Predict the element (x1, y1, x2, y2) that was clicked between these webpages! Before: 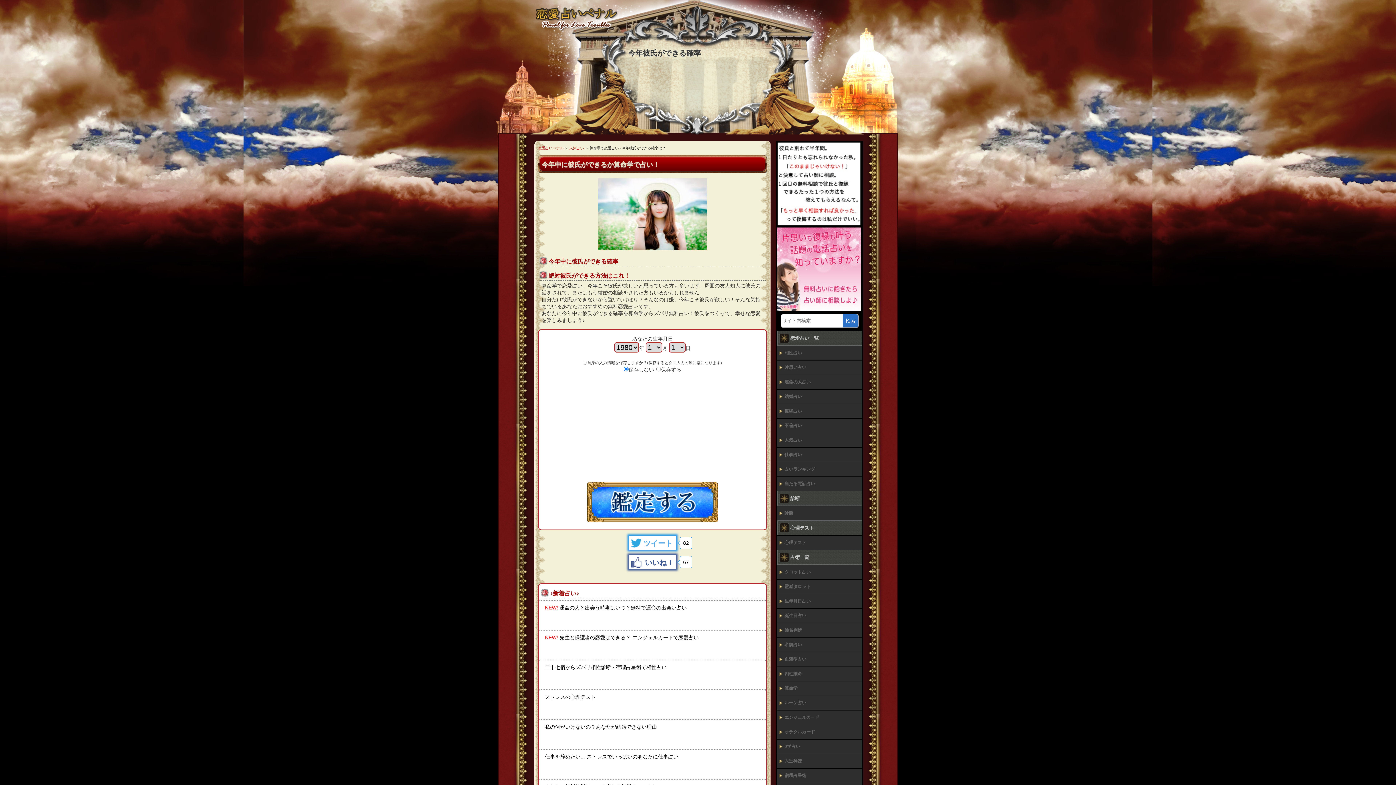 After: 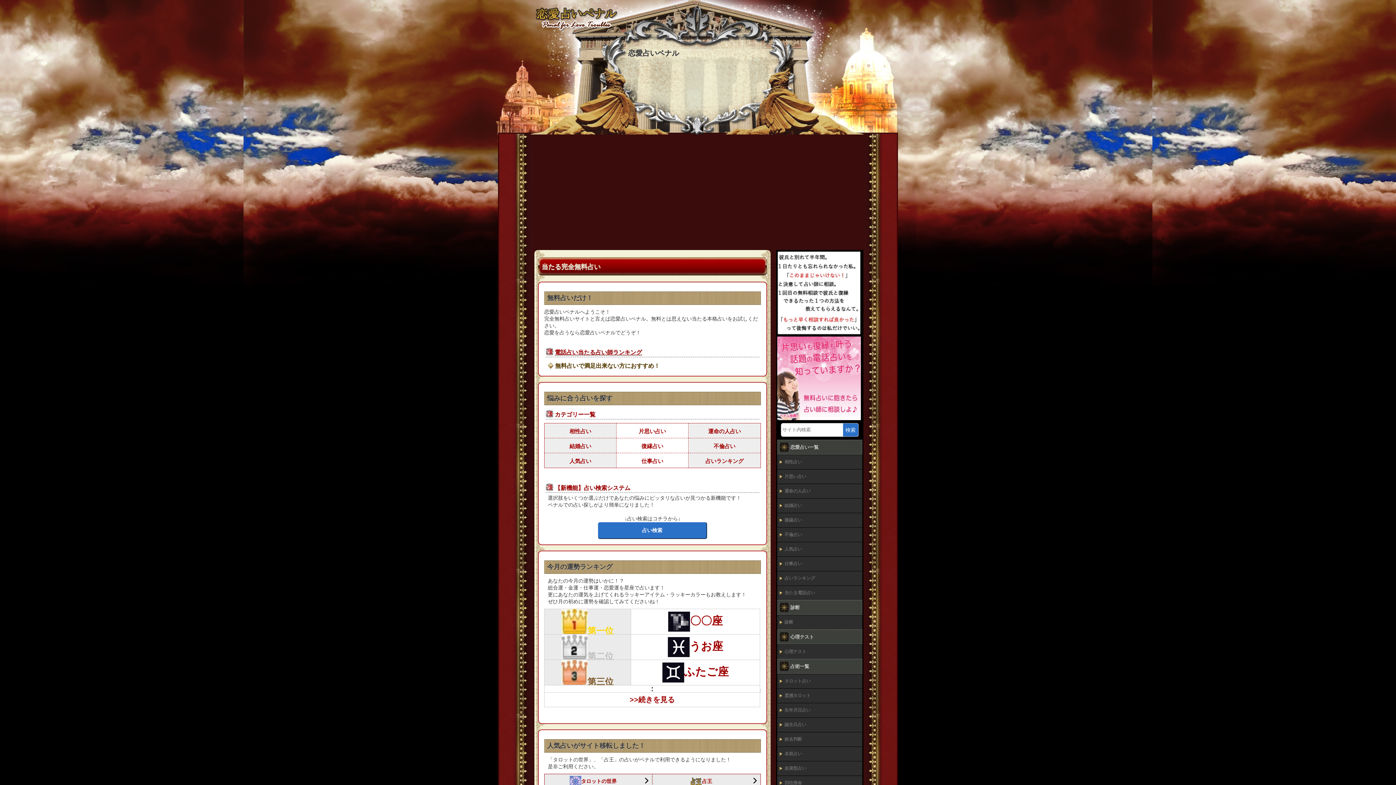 Action: label: 恋愛占いペナル bbox: (538, 146, 563, 150)